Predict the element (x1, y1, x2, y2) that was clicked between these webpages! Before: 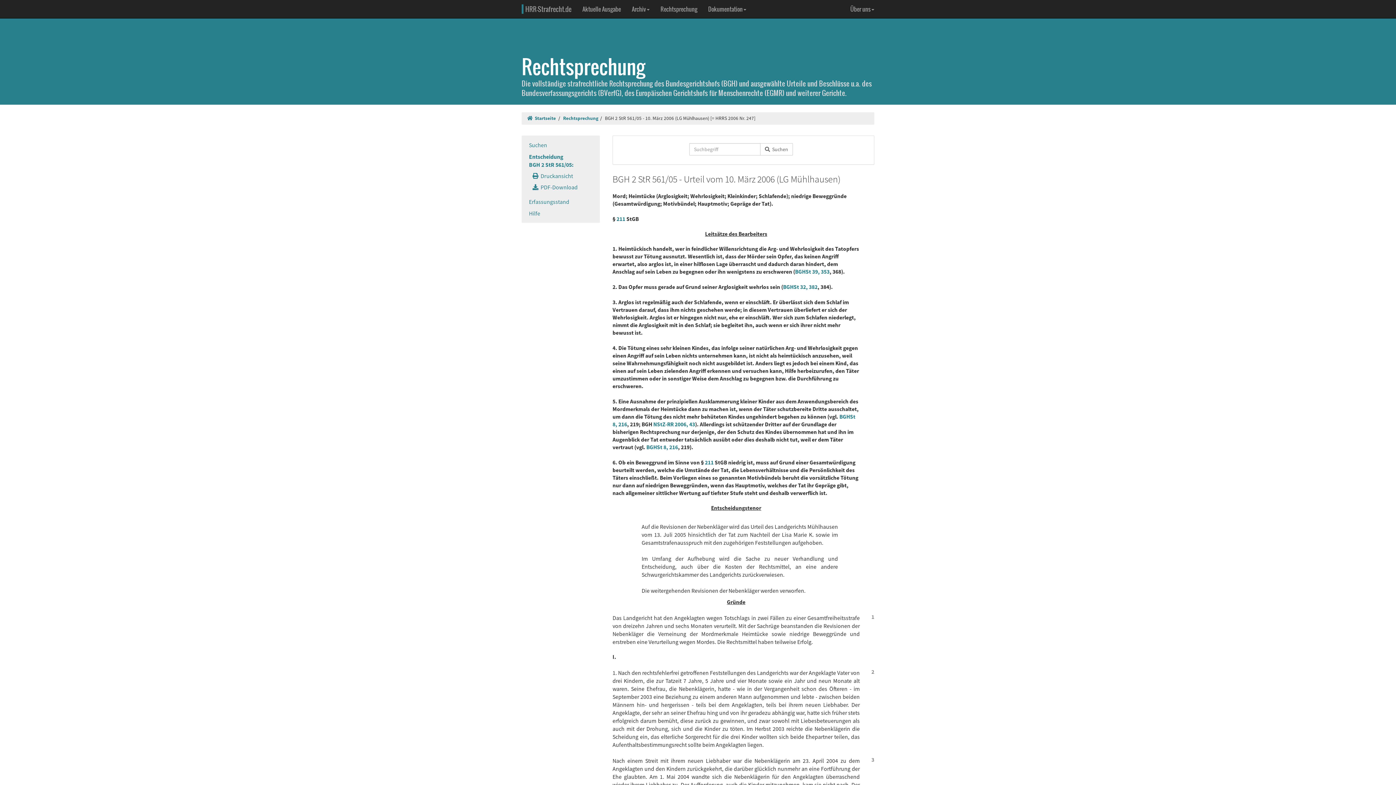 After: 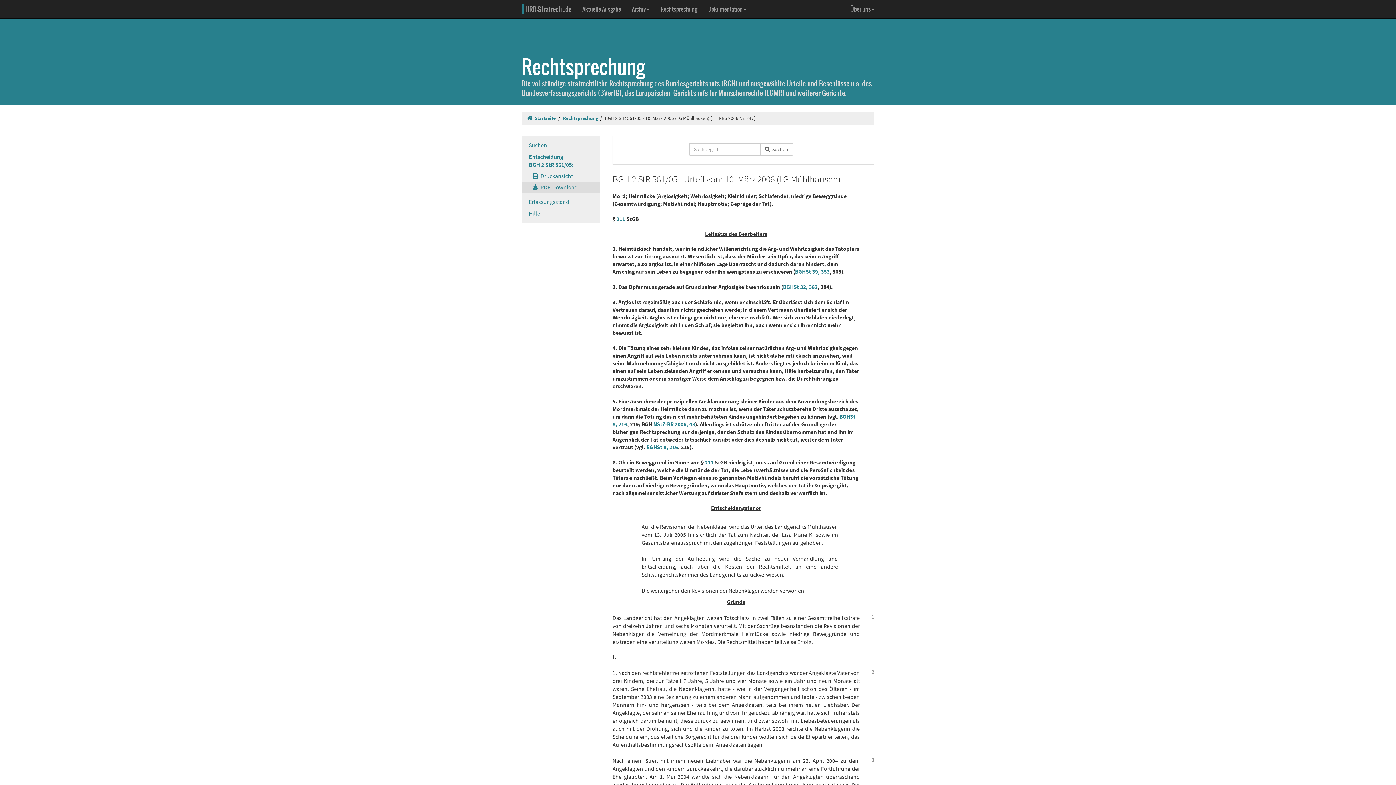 Action: label:   PDF-Download bbox: (521, 181, 600, 193)